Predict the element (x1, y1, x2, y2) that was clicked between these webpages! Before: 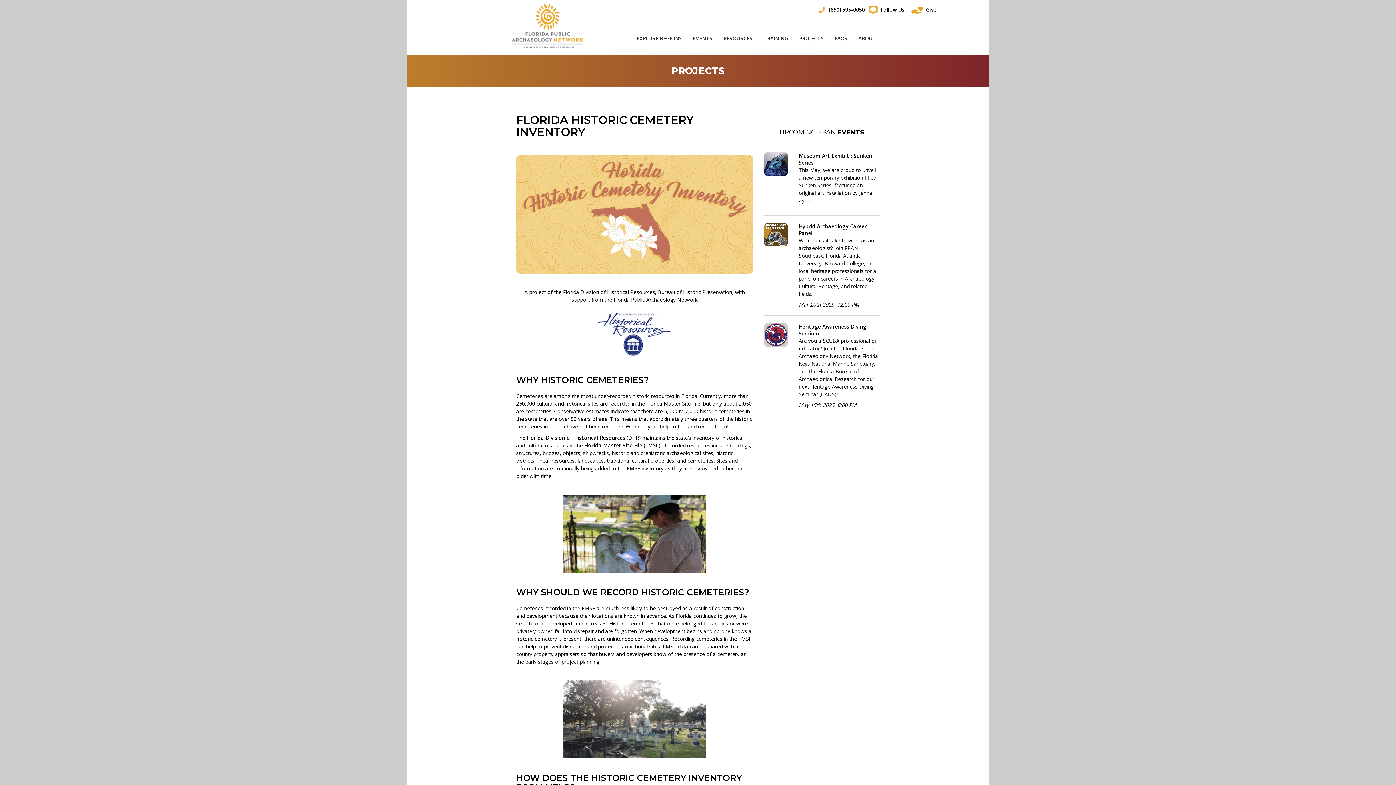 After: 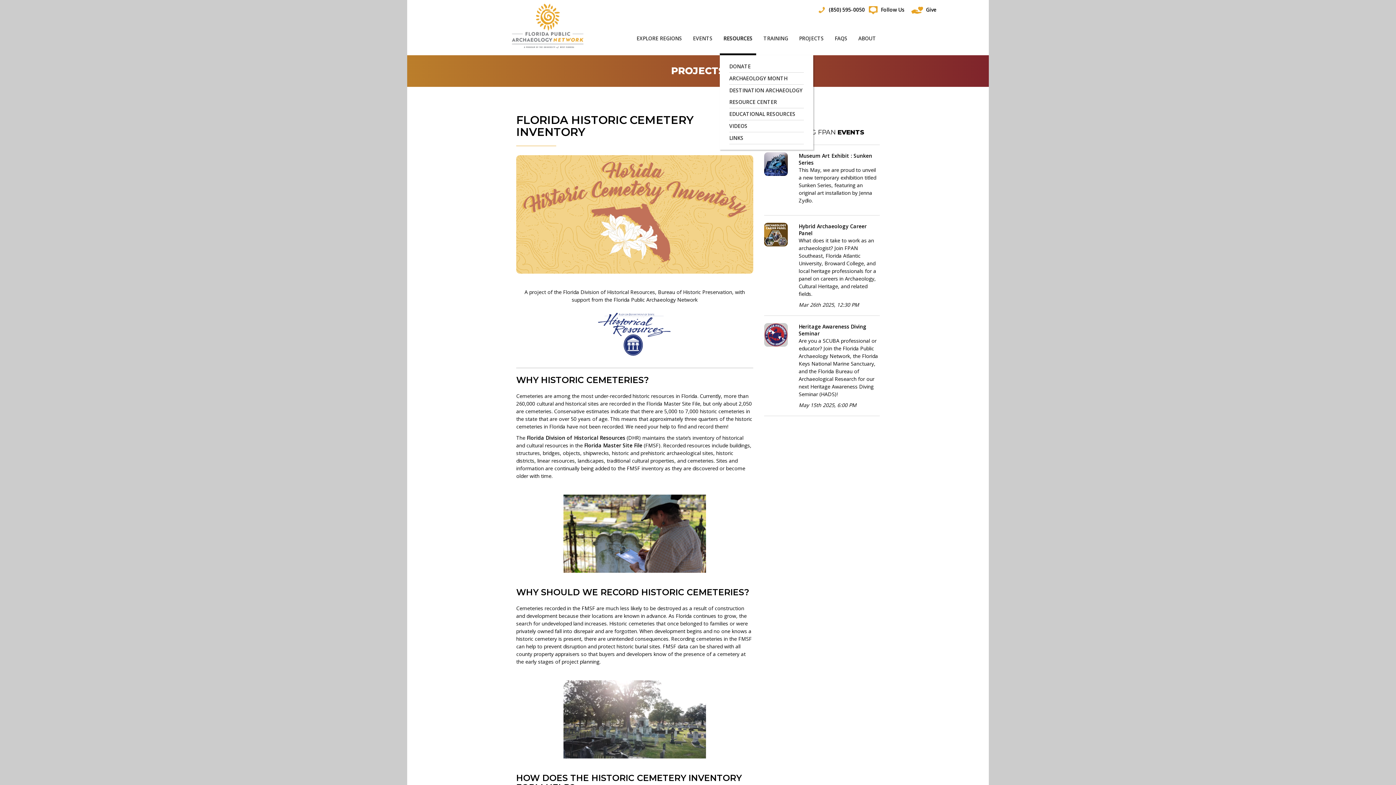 Action: label: RESOURCES bbox: (720, 20, 756, 55)